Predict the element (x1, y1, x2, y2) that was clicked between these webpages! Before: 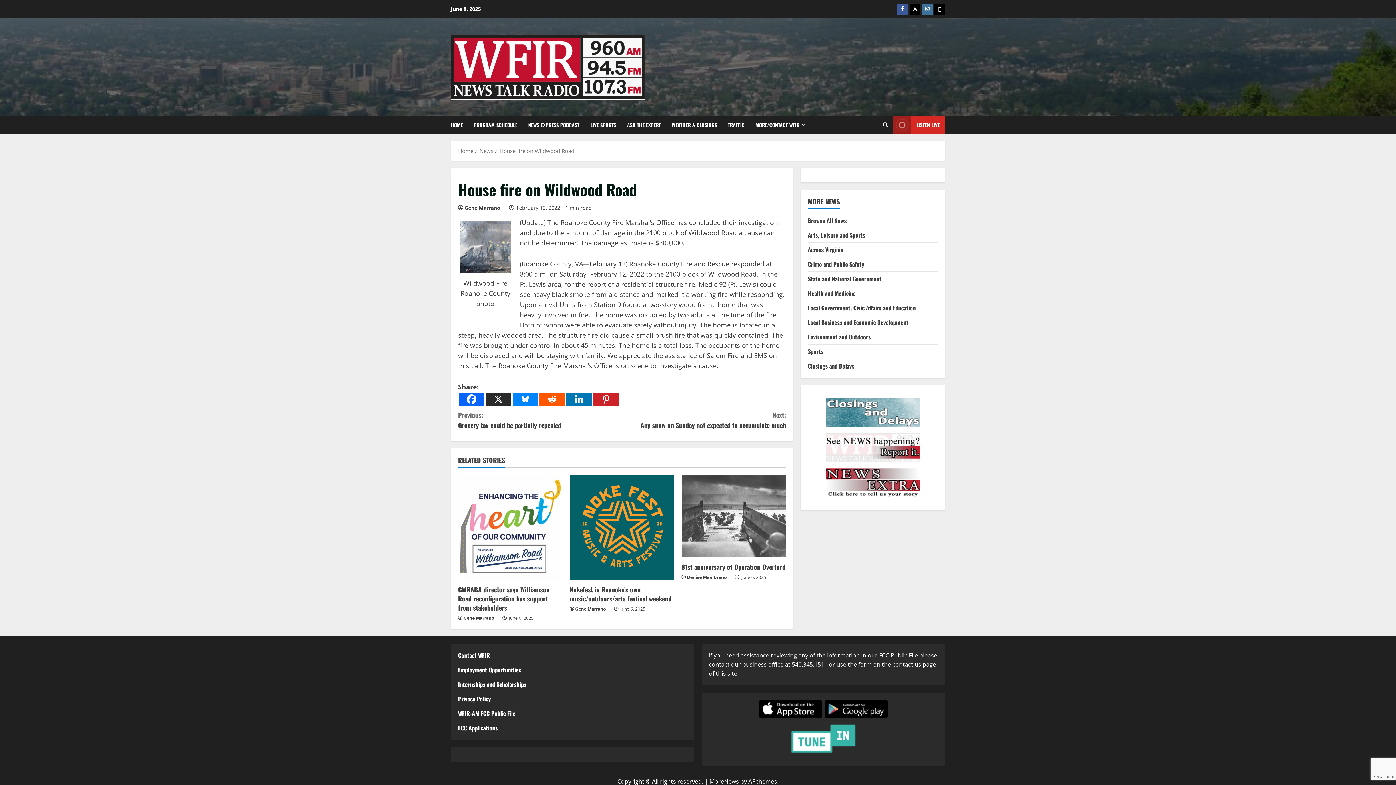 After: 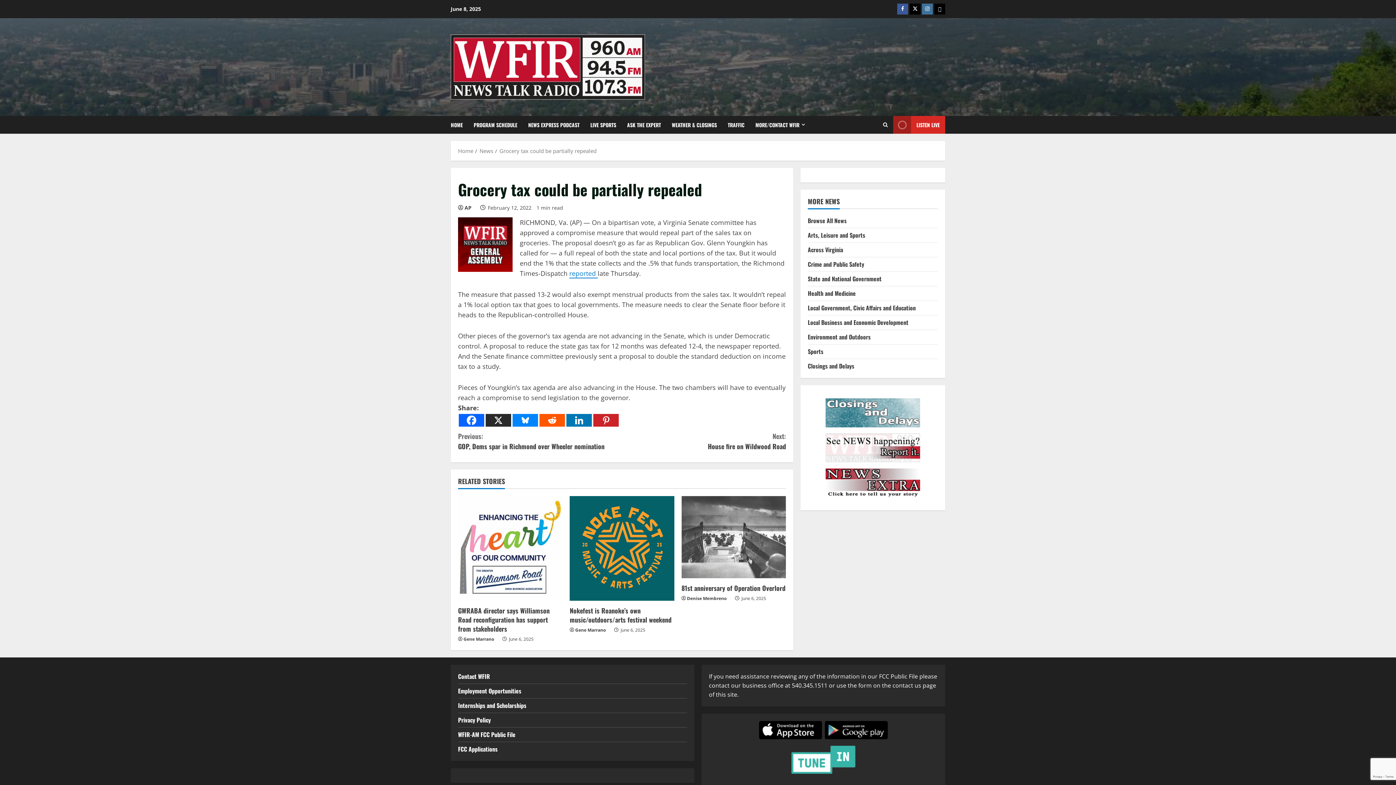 Action: bbox: (458, 410, 622, 430) label: Previous:
Grocery tax could be partially repealed